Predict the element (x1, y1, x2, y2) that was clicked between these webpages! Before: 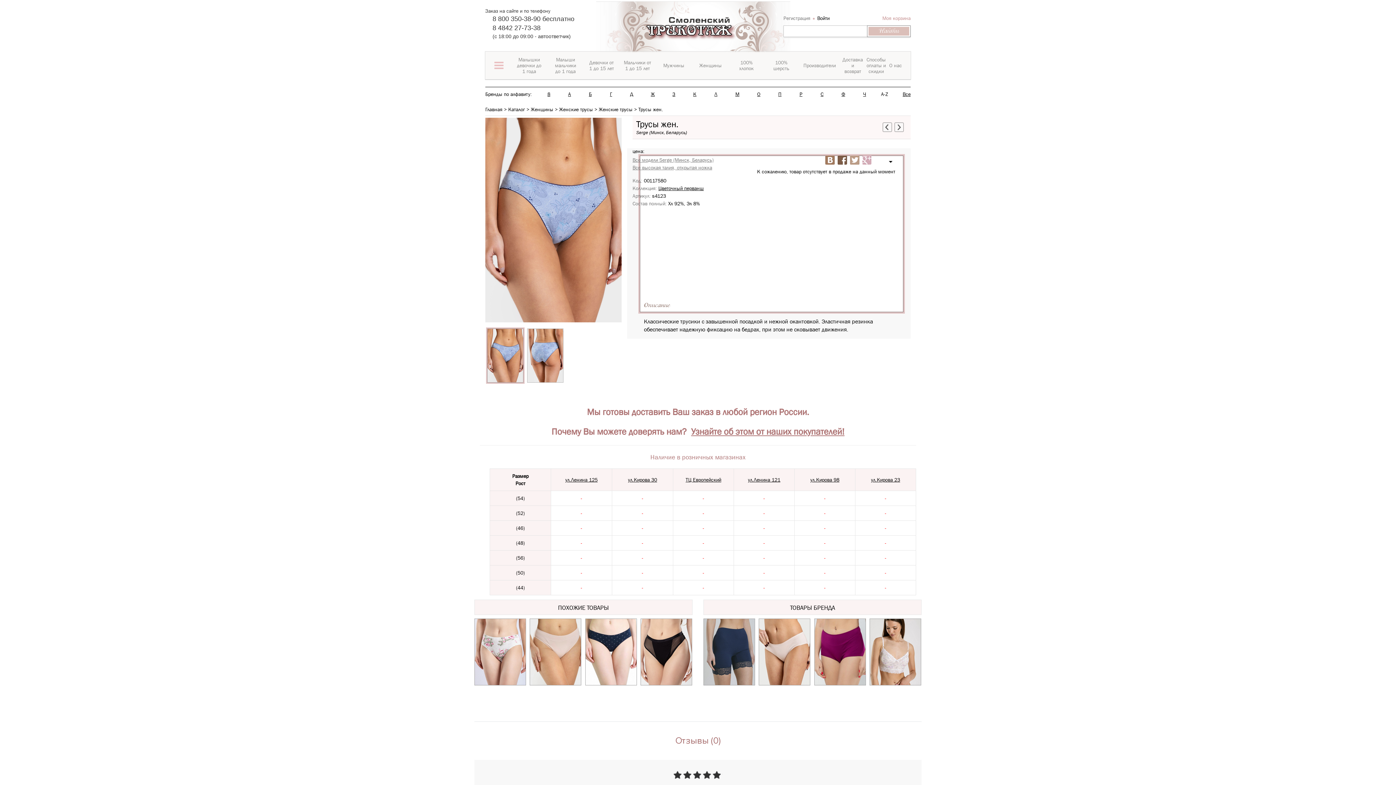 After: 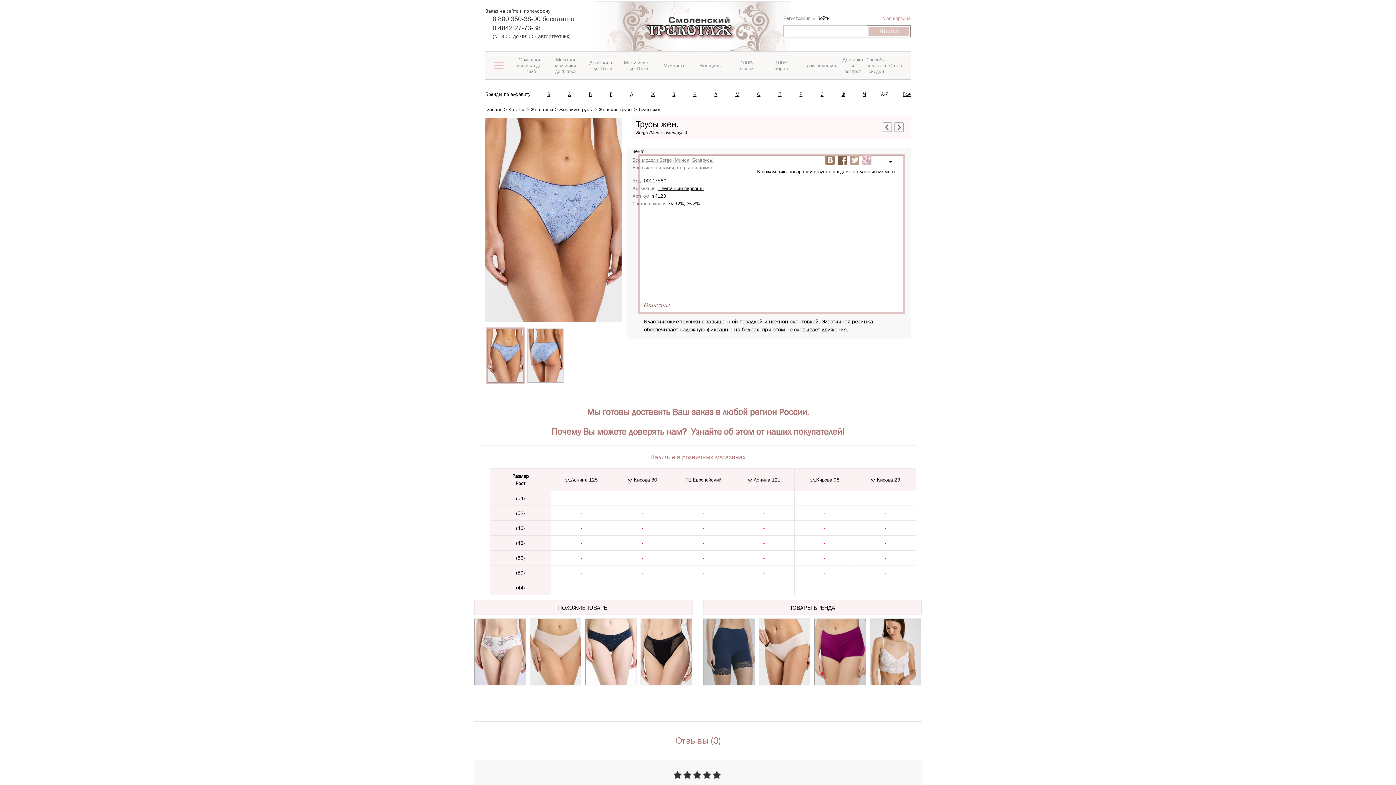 Action: label: Узнайте об этом от наших покупателей! bbox: (691, 426, 844, 436)